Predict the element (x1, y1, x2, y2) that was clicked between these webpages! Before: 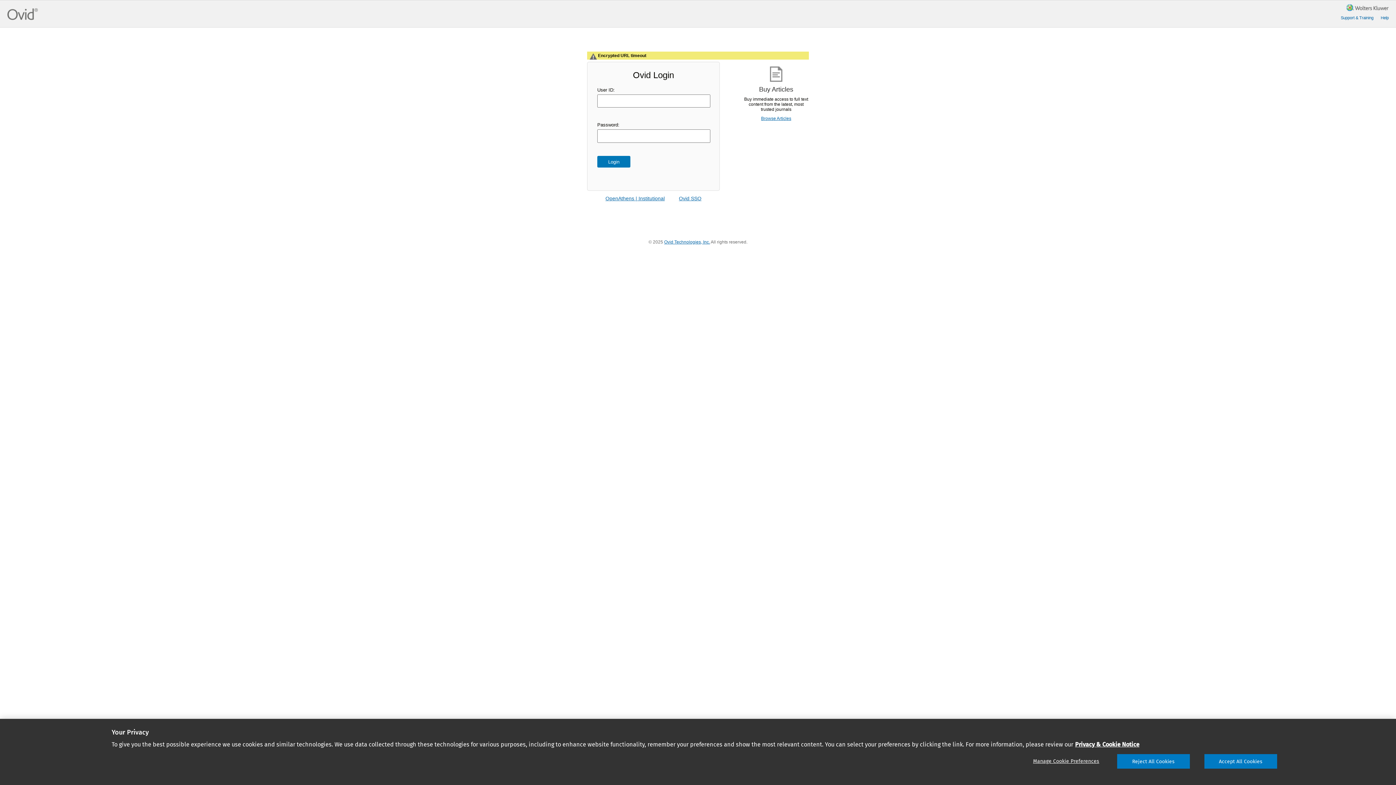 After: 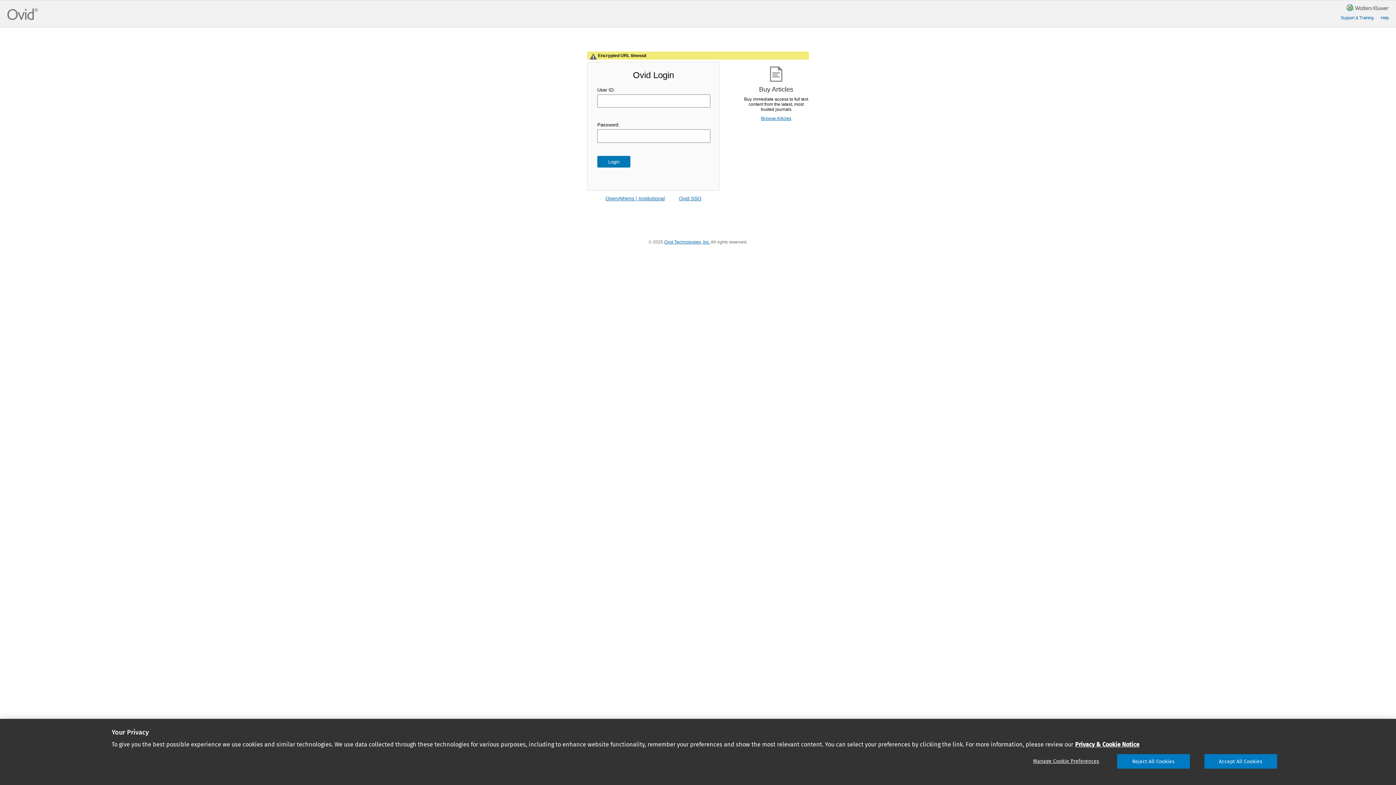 Action: label: Ovid Technologies, Inc.
Opens in a new window bbox: (664, 239, 710, 244)